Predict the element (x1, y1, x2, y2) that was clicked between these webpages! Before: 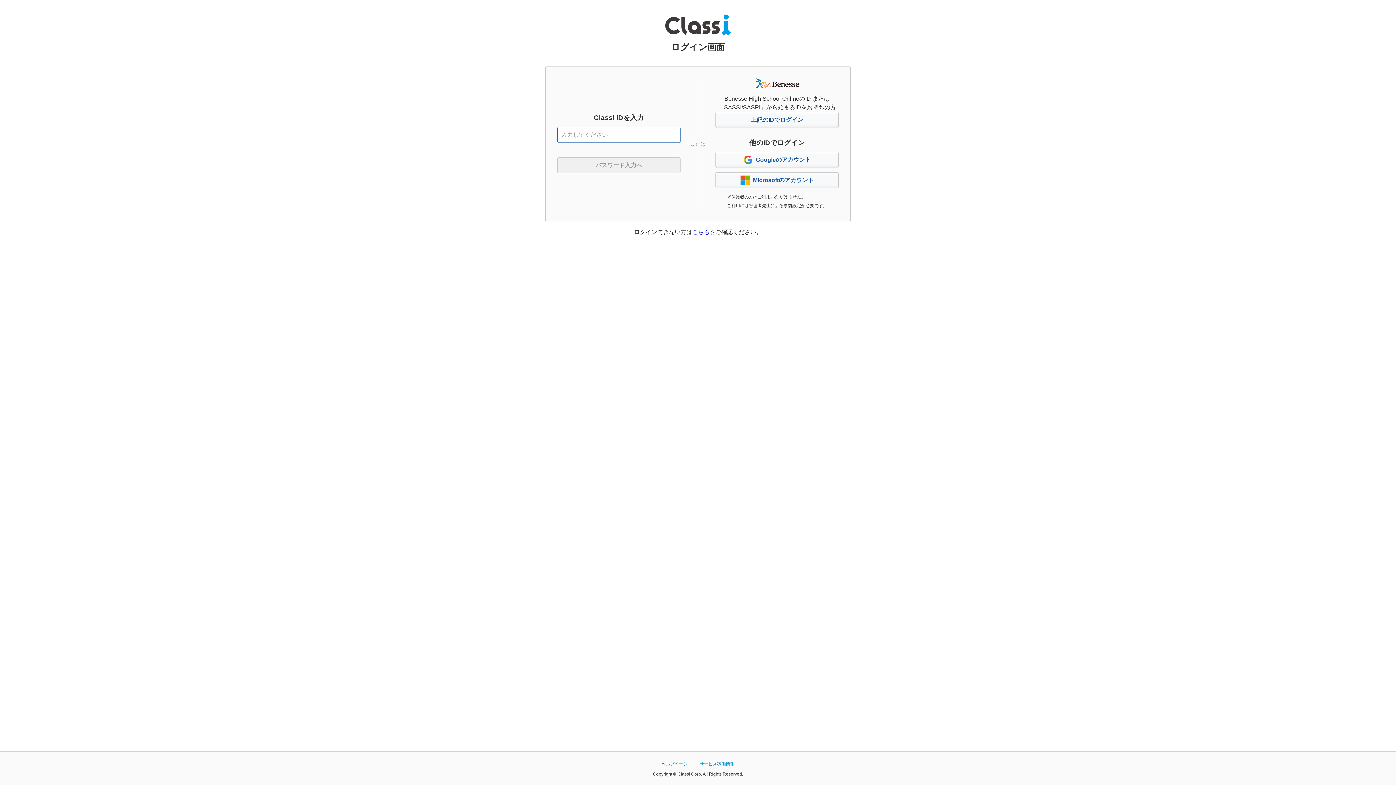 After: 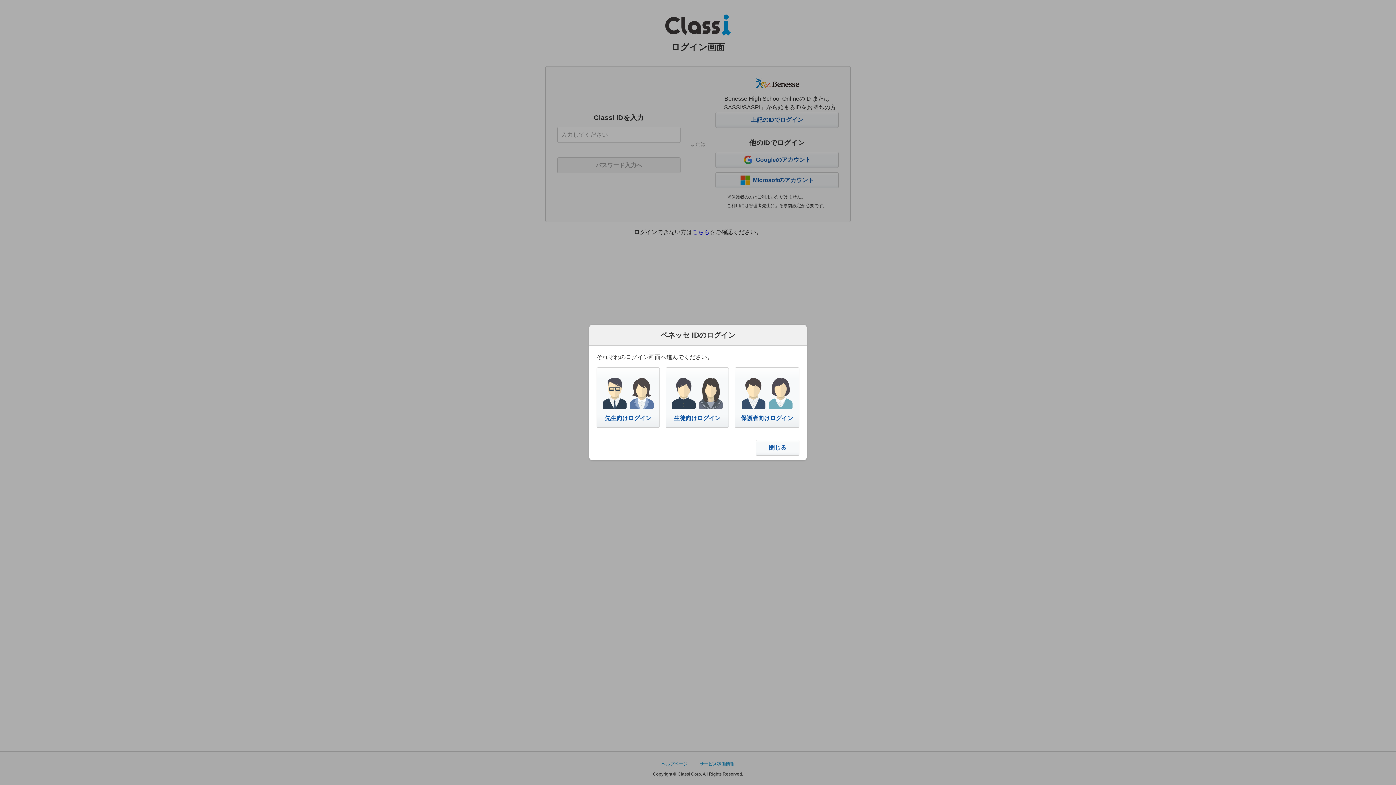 Action: label: 上記のIDでログイン bbox: (715, 111, 838, 127)